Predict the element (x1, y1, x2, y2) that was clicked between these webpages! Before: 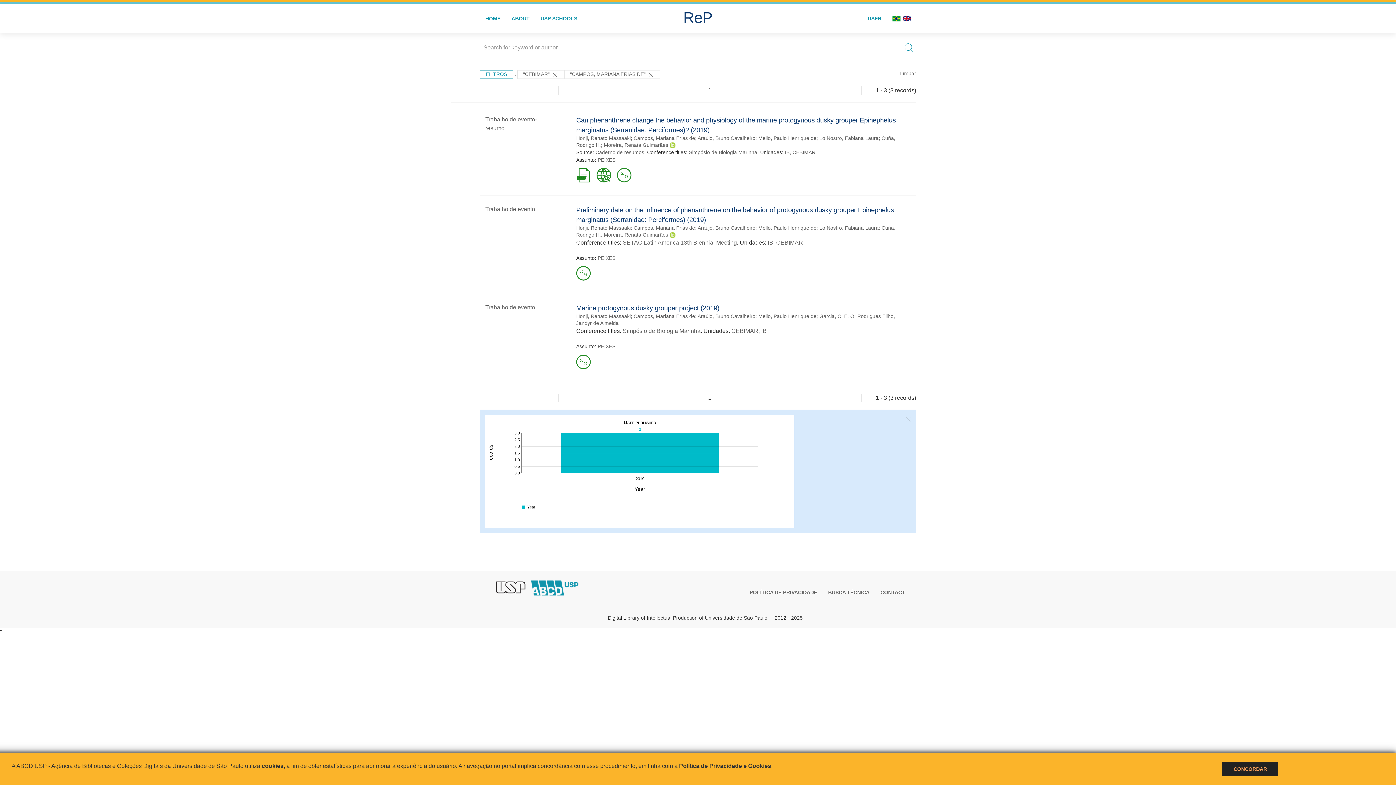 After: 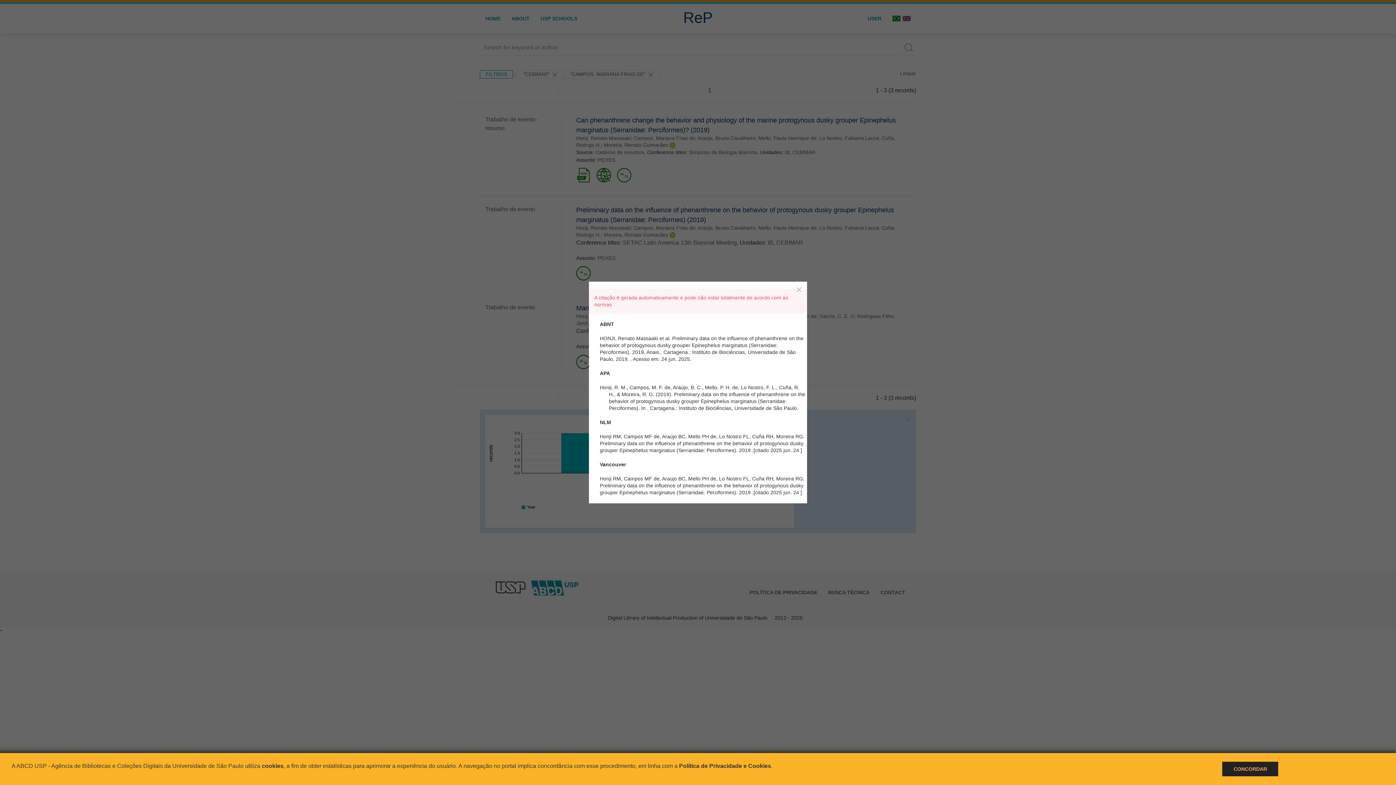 Action: bbox: (576, 269, 590, 276)